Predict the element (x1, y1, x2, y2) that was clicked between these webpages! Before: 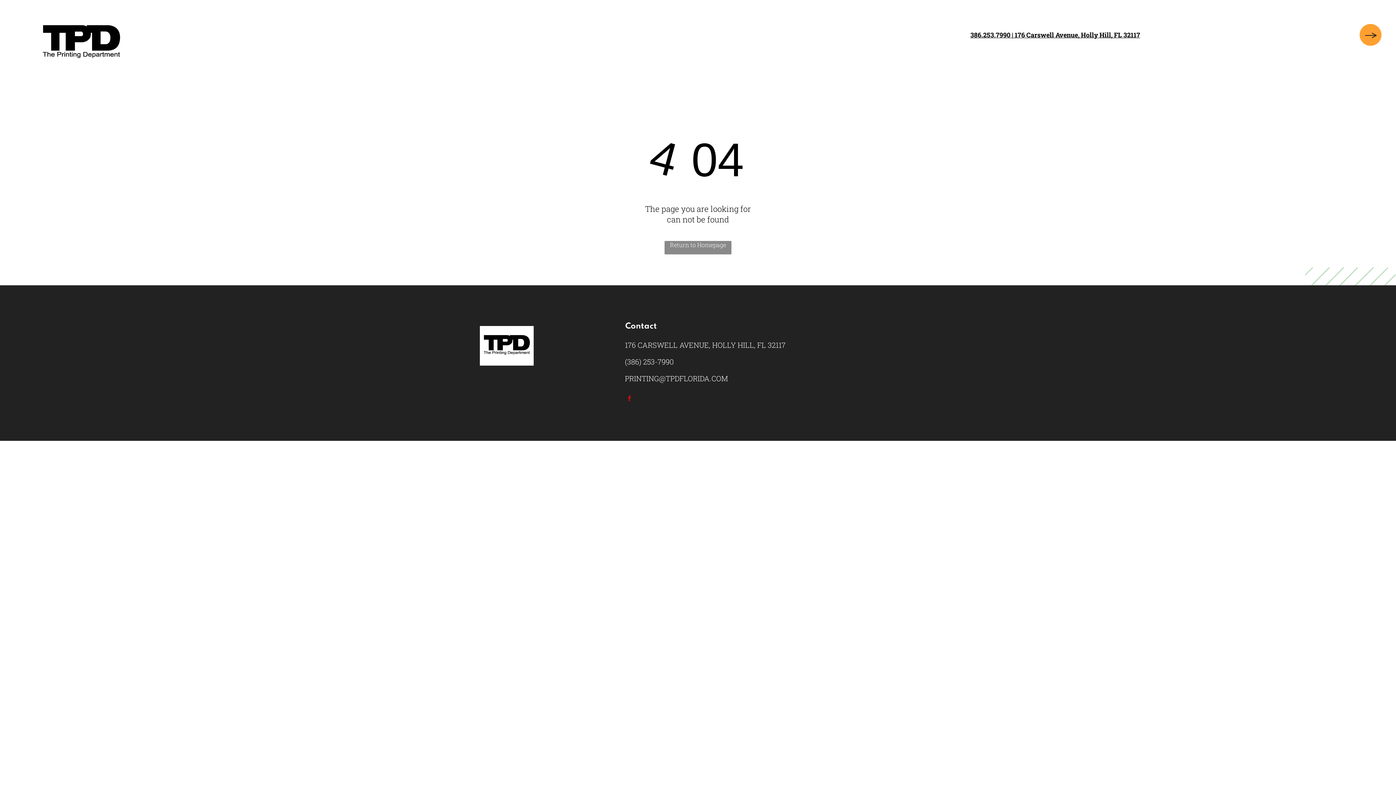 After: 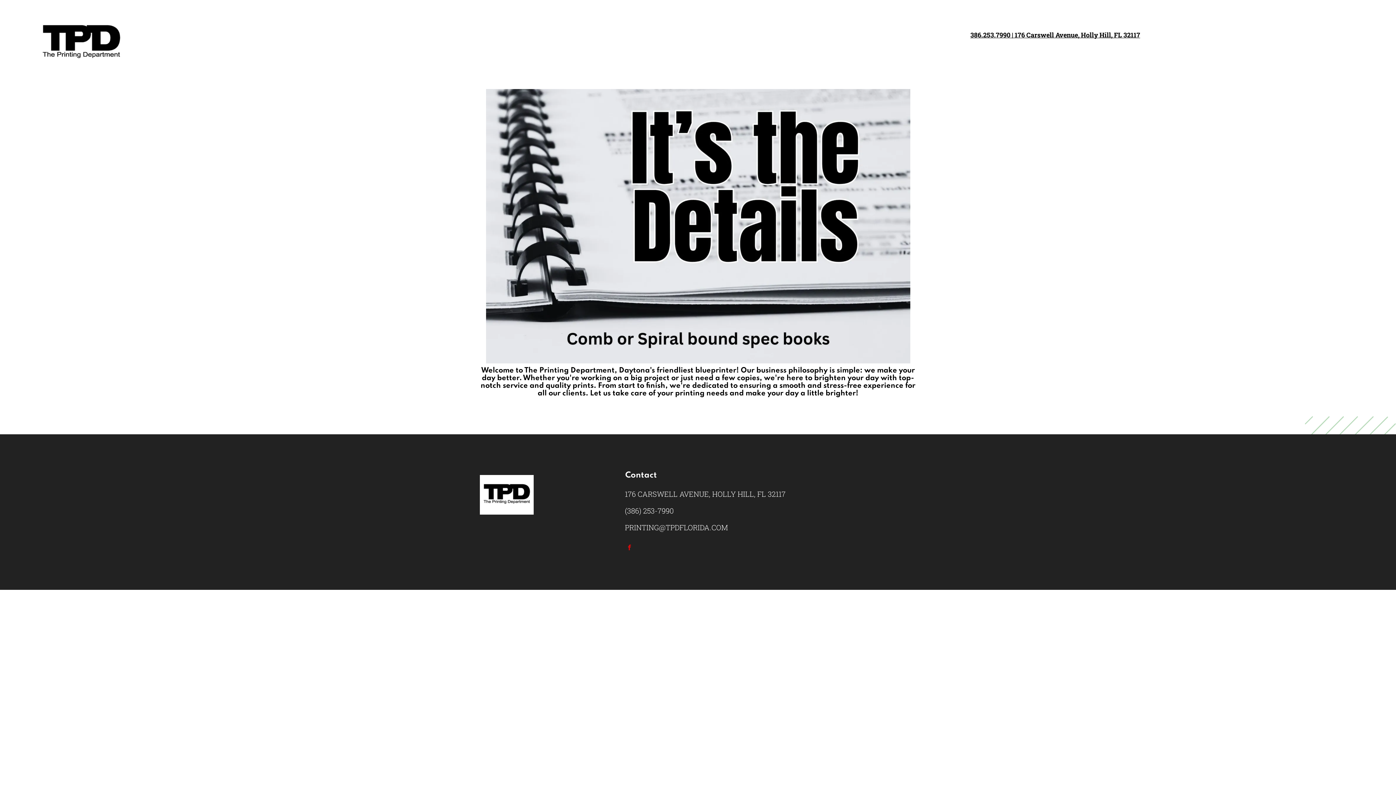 Action: bbox: (36, 9, 126, 19)